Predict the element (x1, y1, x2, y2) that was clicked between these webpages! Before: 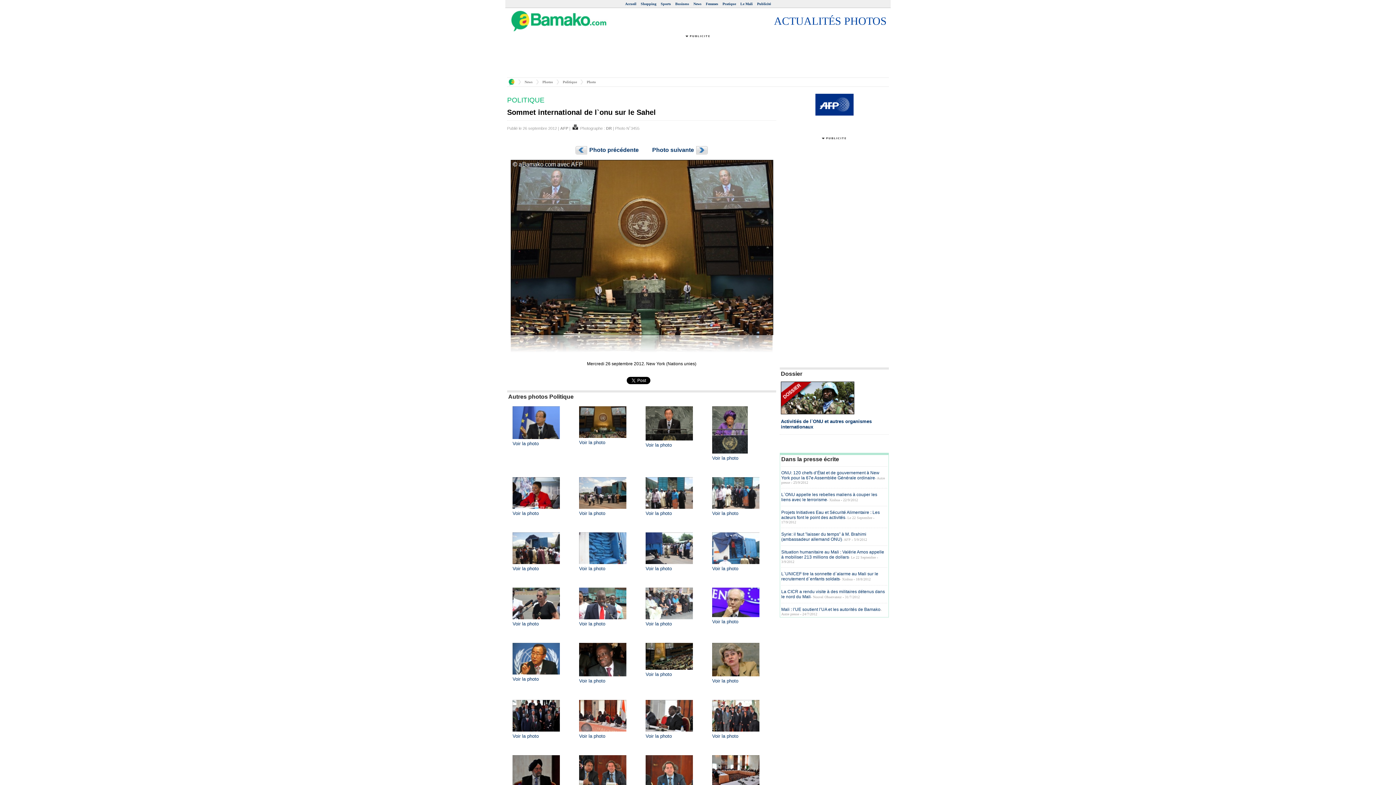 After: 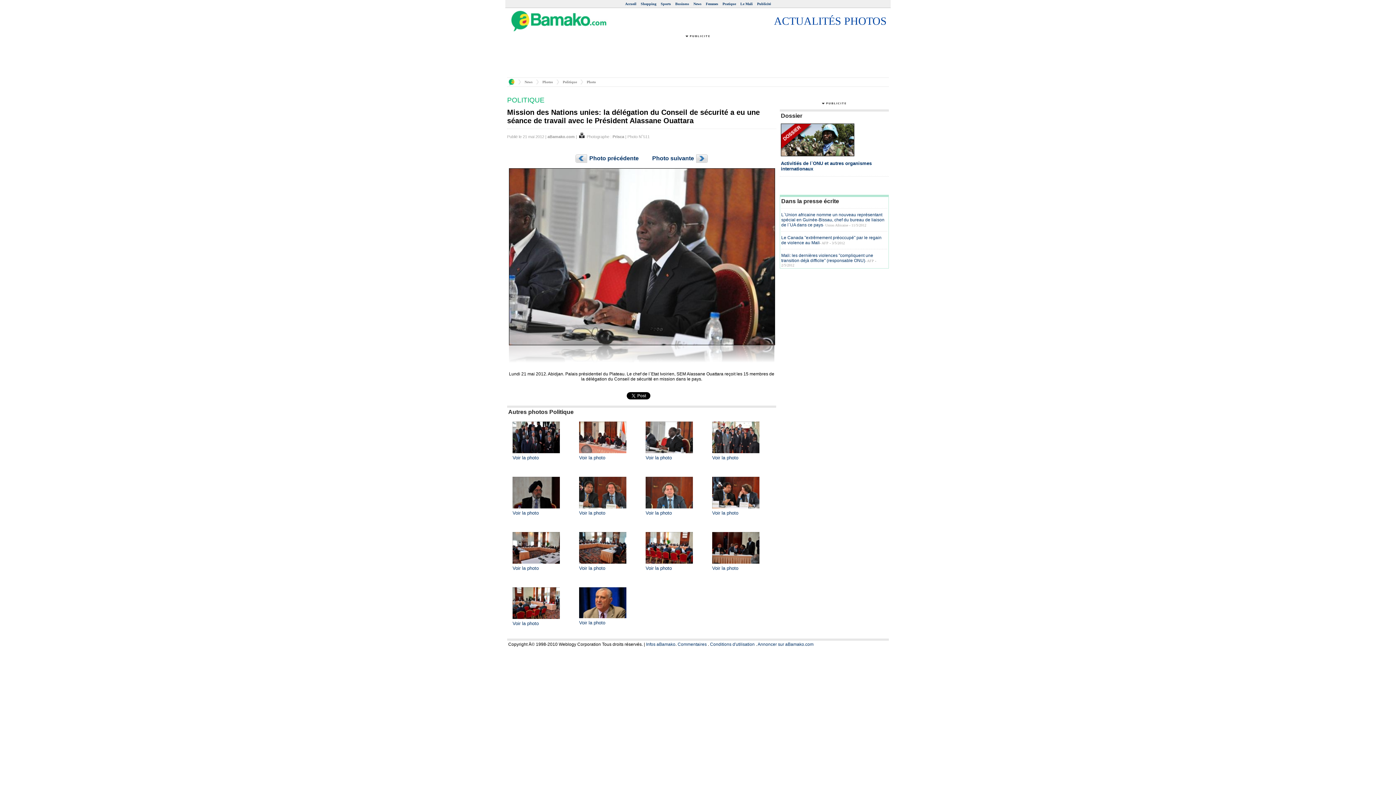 Action: bbox: (645, 733, 672, 739) label: Voir la photo